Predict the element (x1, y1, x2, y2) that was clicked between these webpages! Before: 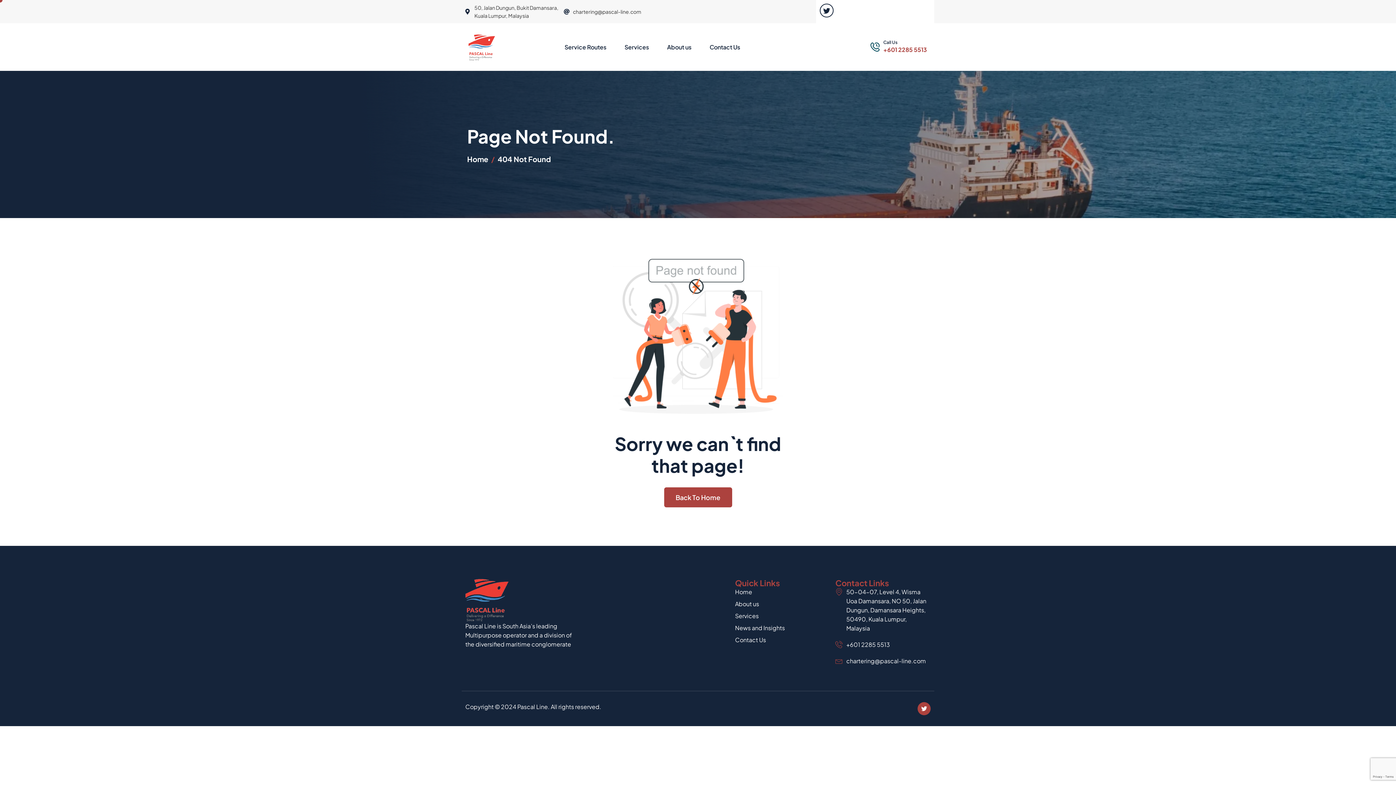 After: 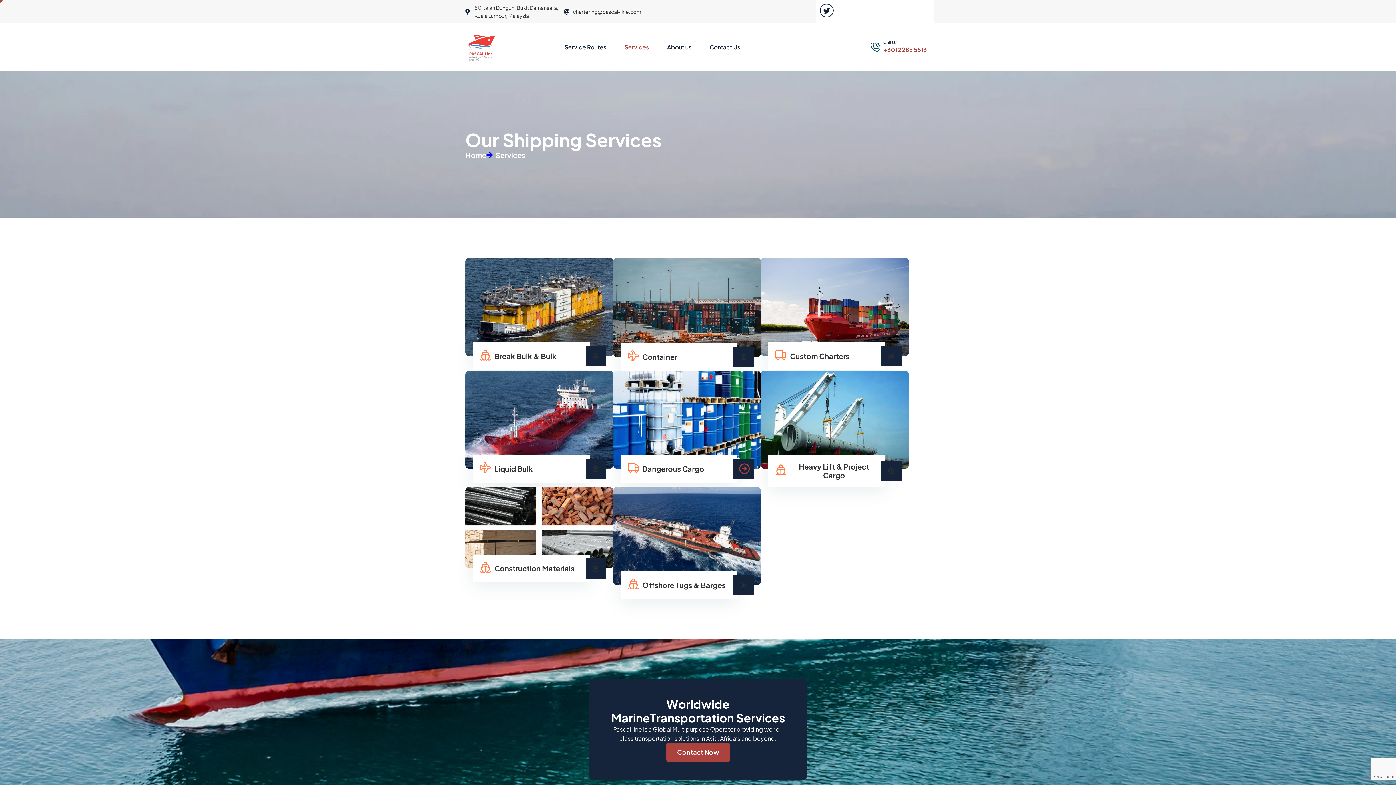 Action: bbox: (735, 611, 813, 623) label: Services